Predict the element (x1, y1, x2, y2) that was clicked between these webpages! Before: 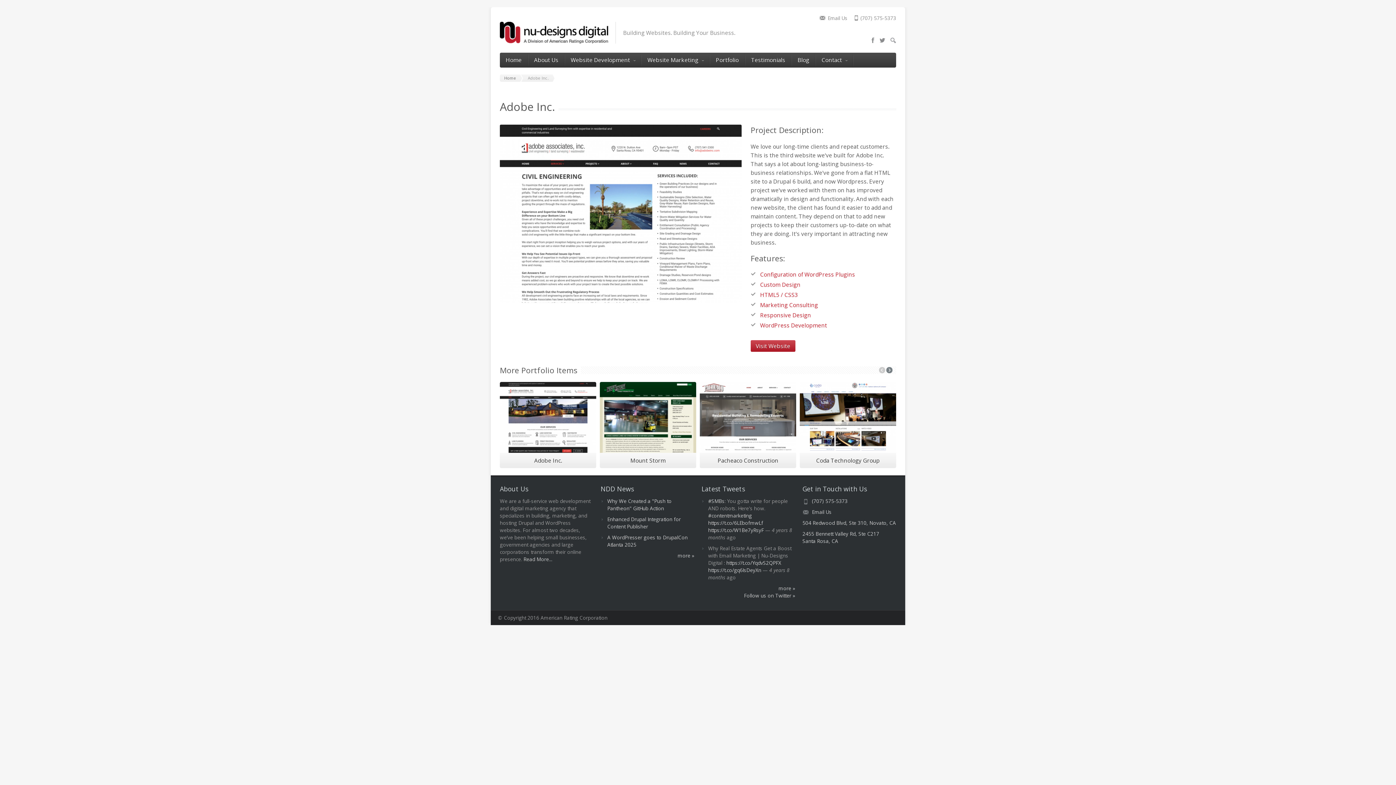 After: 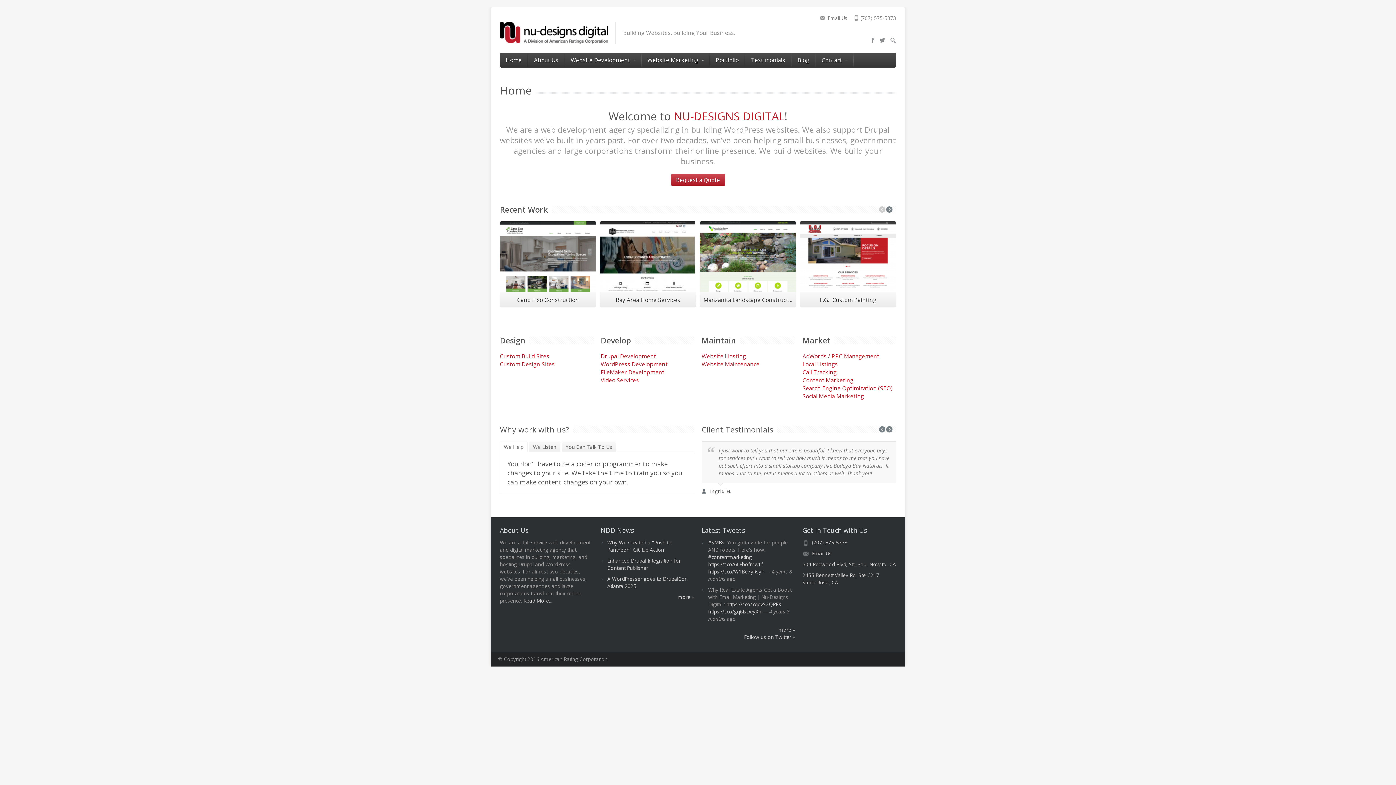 Action: bbox: (500, 21, 608, 43)